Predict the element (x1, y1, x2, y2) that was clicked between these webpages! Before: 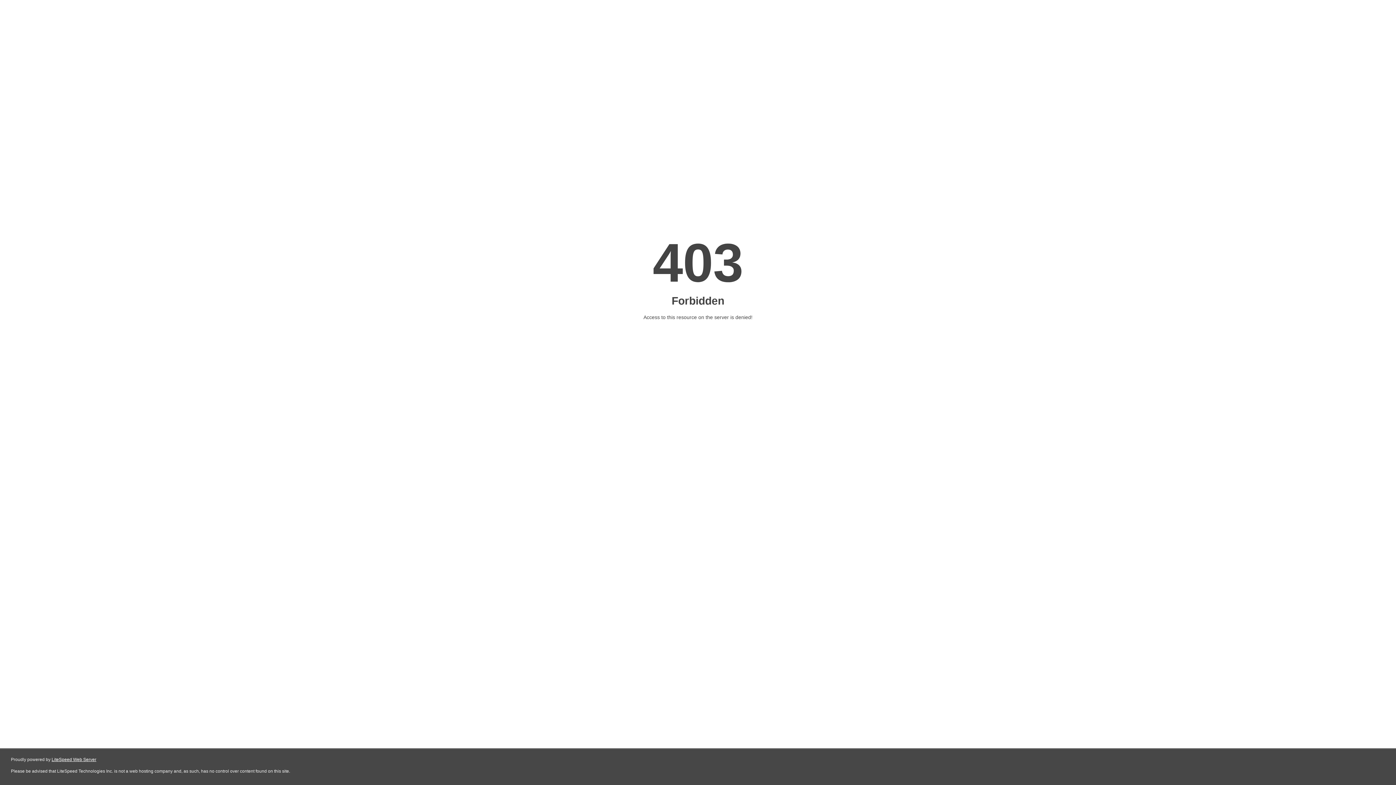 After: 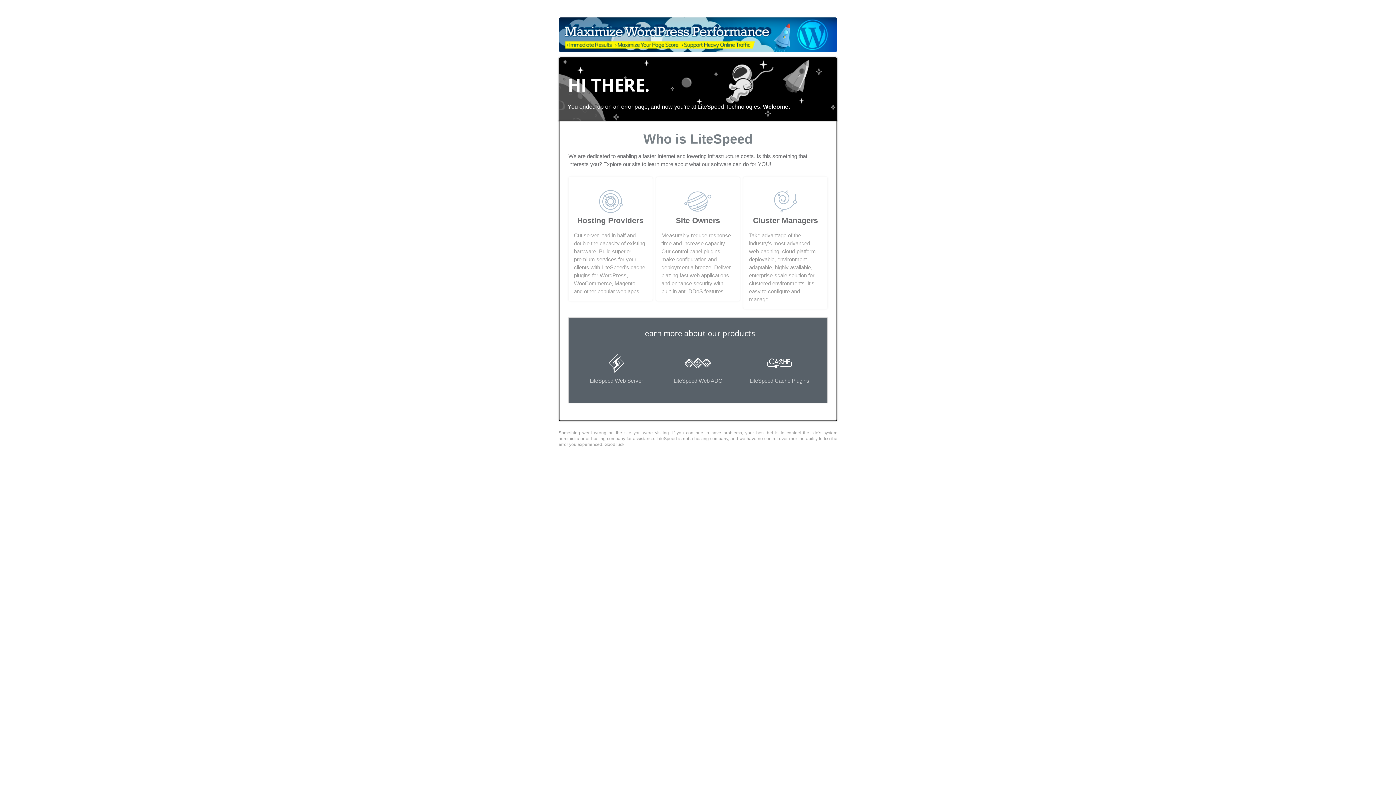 Action: bbox: (51, 757, 96, 762) label: LiteSpeed Web Server